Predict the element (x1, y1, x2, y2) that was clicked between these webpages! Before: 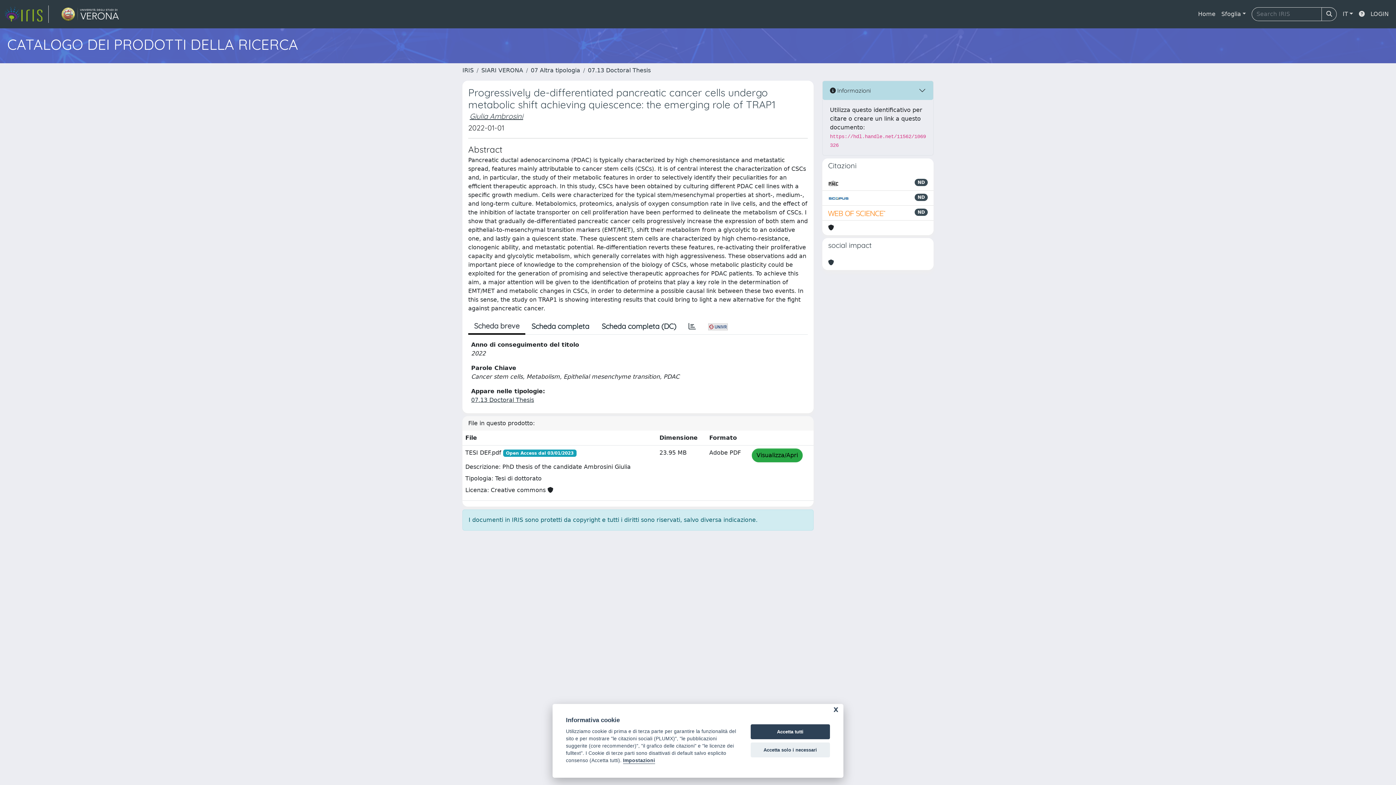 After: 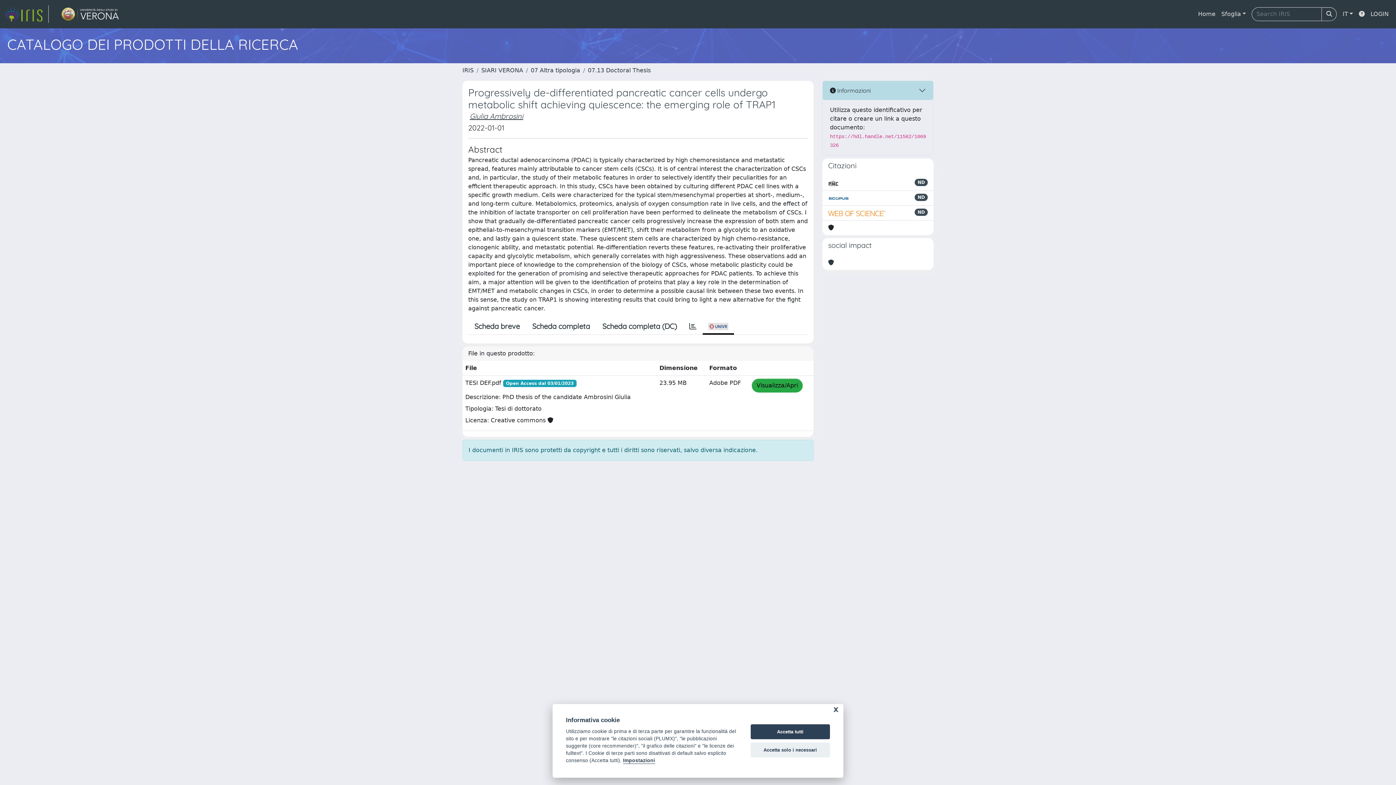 Action: bbox: (702, 318, 734, 334)